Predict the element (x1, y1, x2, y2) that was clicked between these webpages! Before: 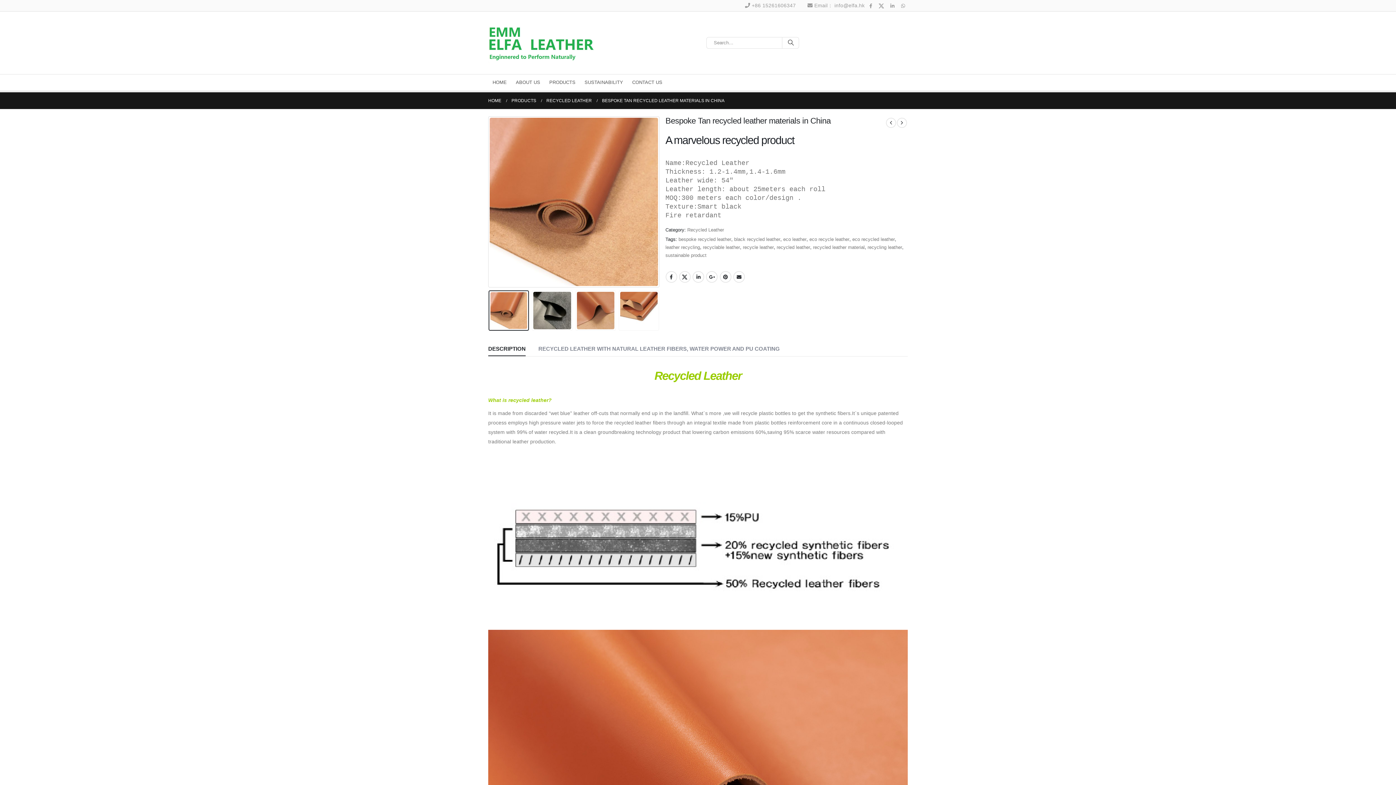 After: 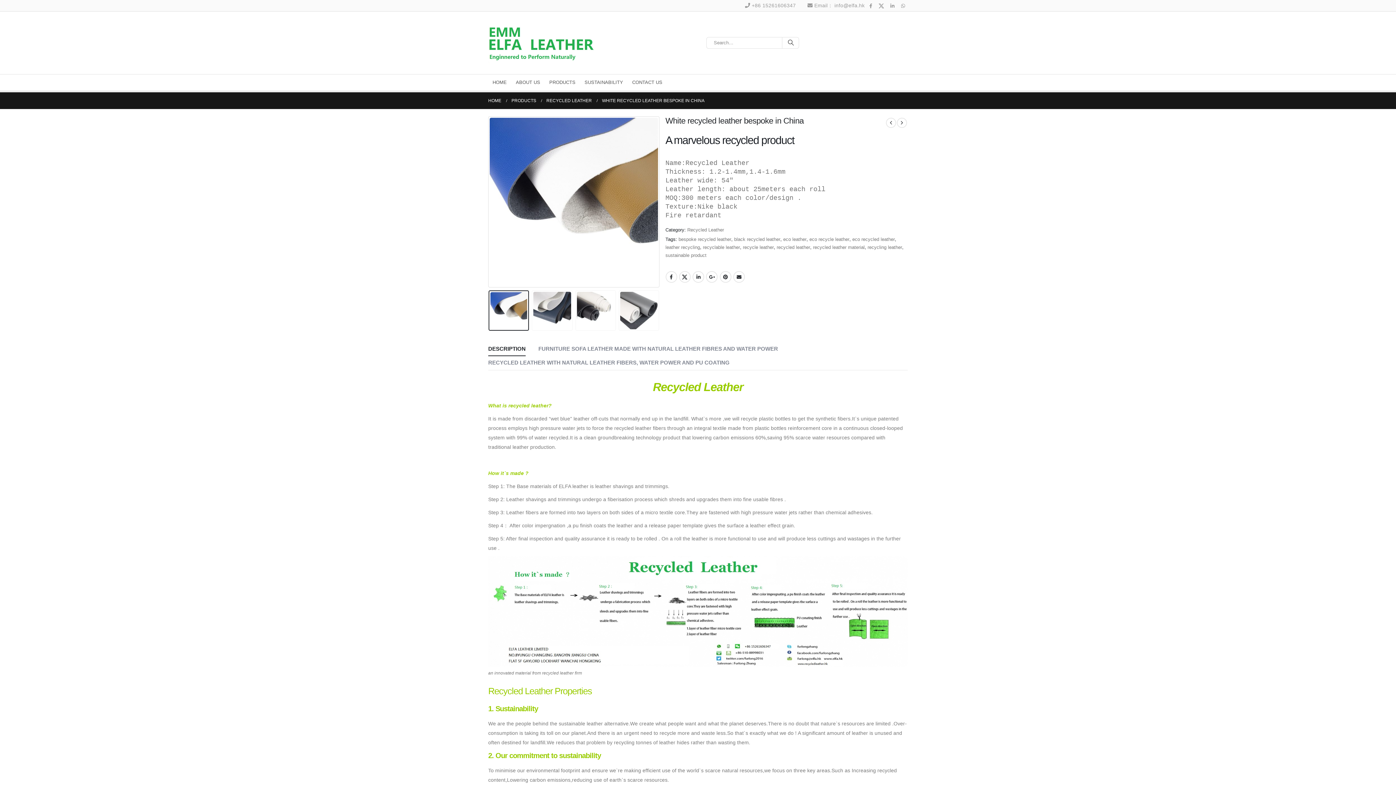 Action: bbox: (897, 117, 907, 127)